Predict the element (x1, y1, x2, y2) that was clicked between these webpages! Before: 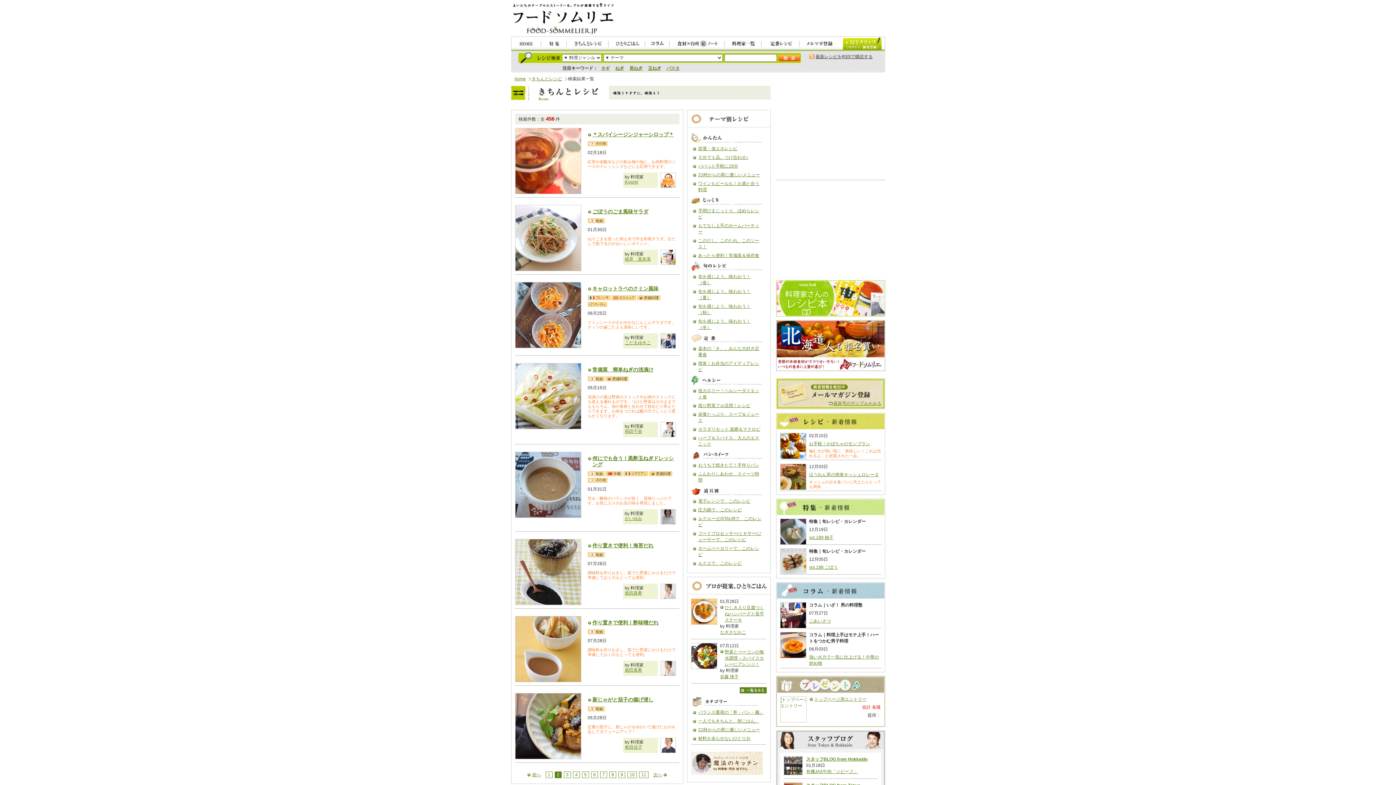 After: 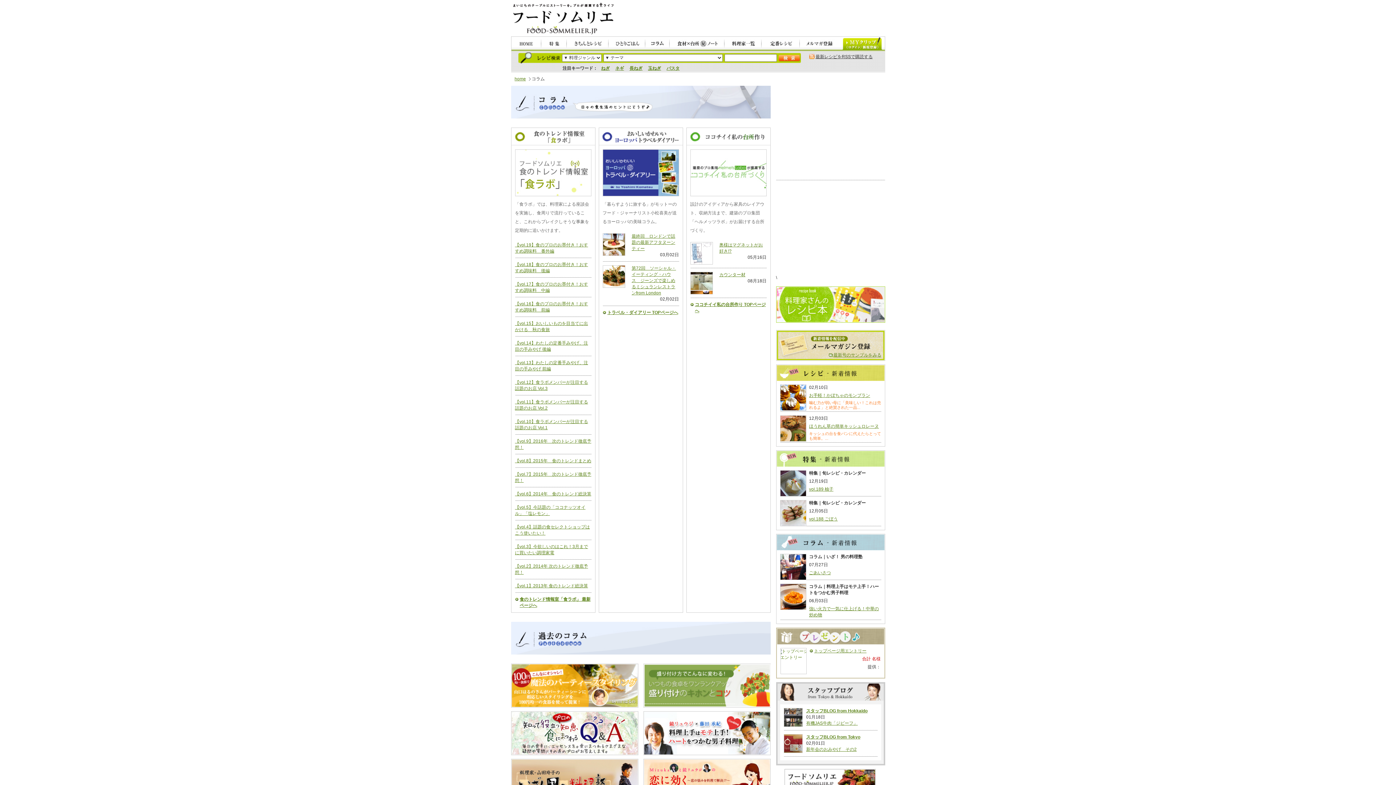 Action: bbox: (645, 36, 669, 41)